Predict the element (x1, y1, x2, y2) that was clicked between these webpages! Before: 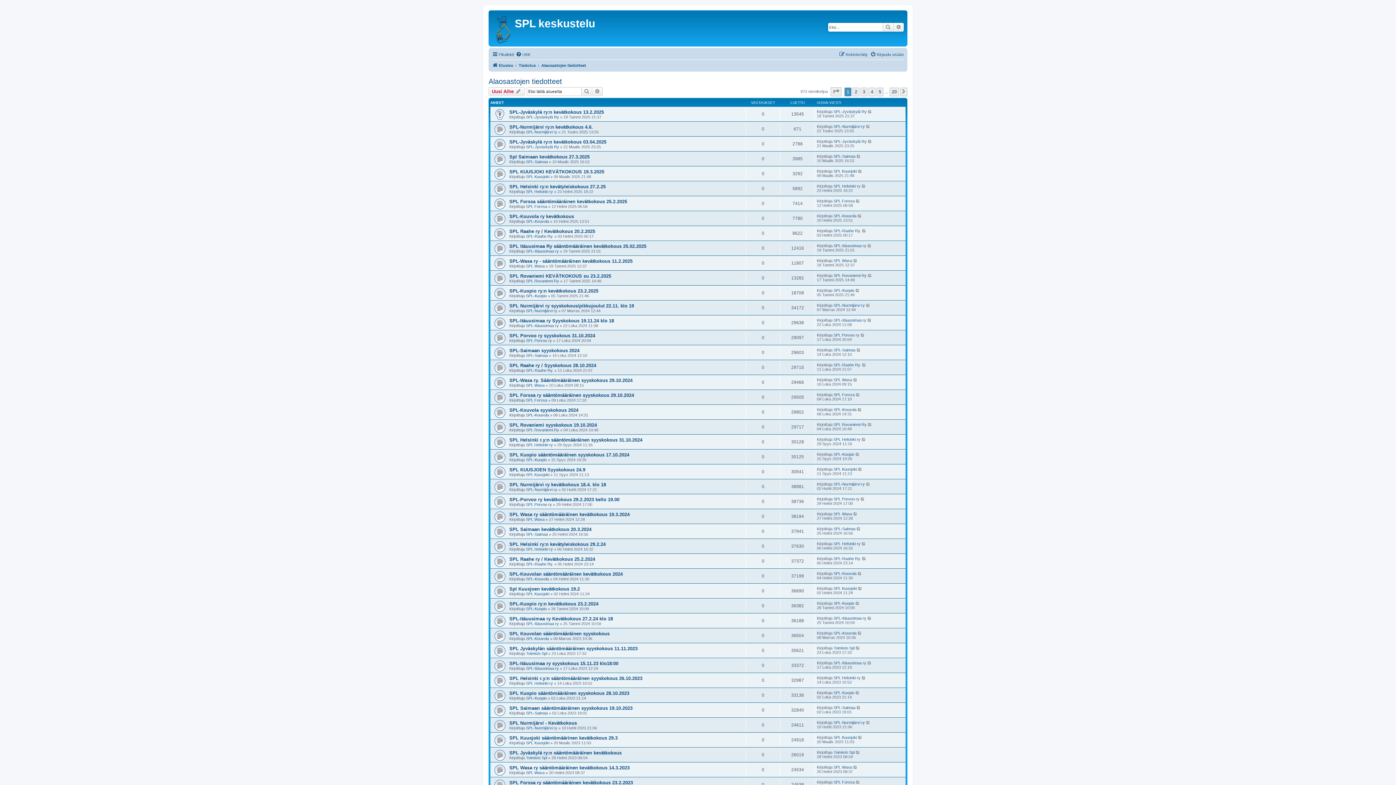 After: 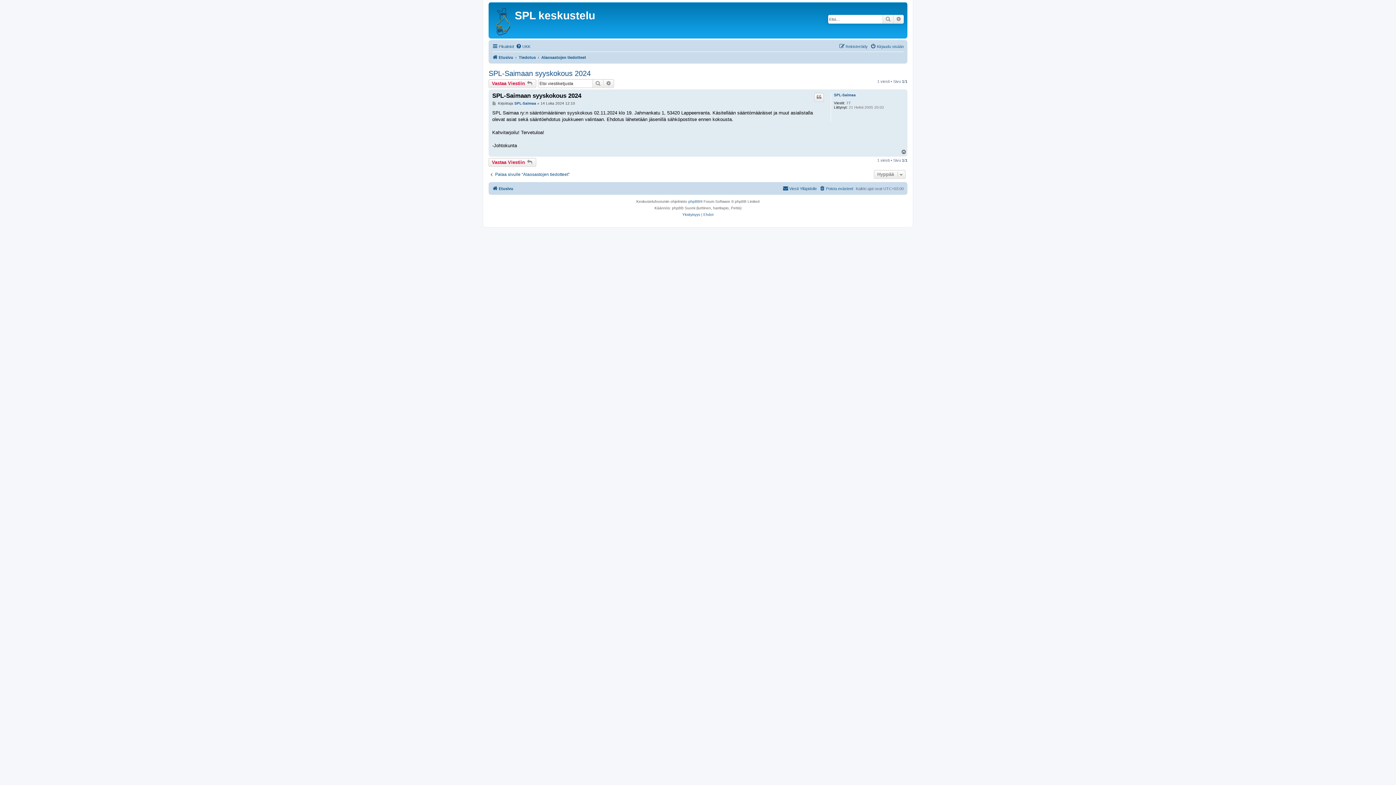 Action: bbox: (856, 348, 861, 352)